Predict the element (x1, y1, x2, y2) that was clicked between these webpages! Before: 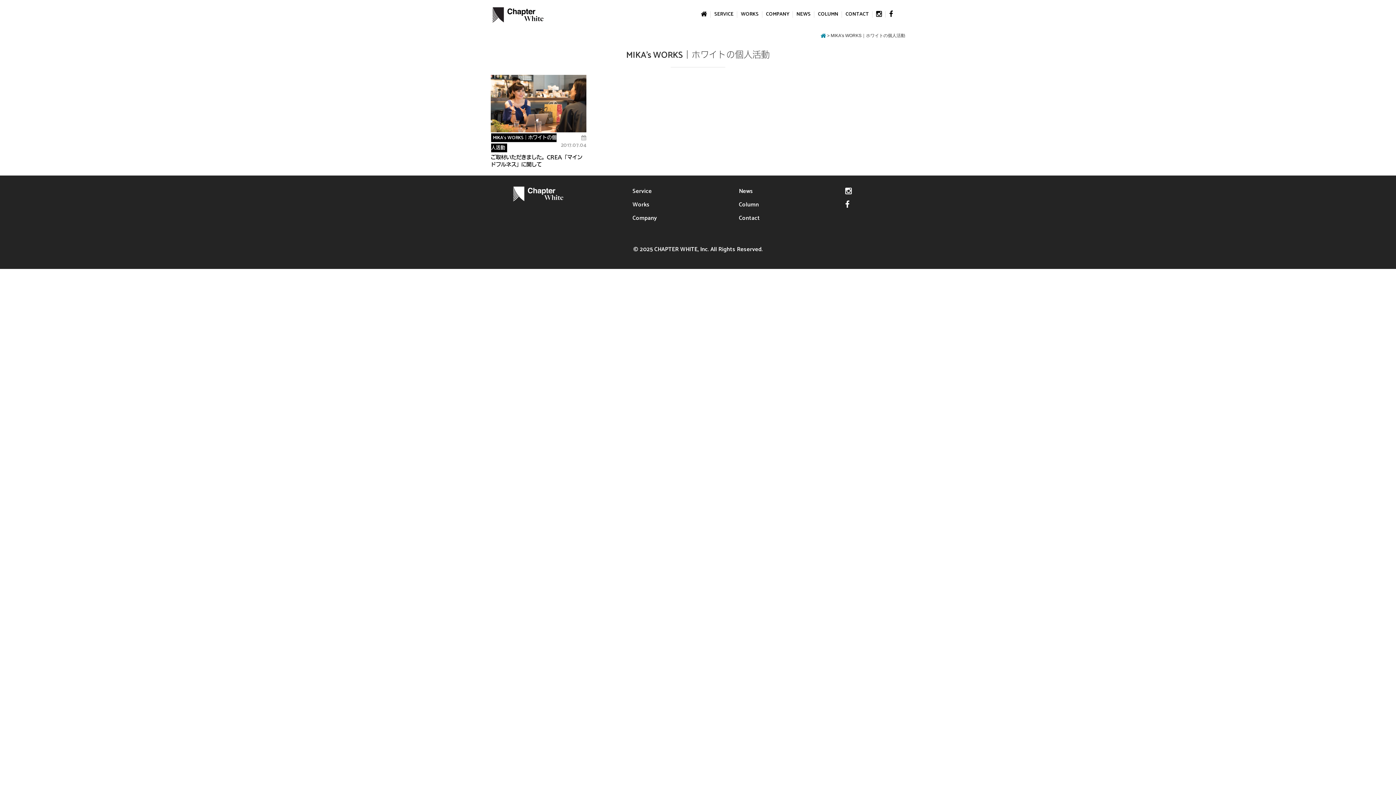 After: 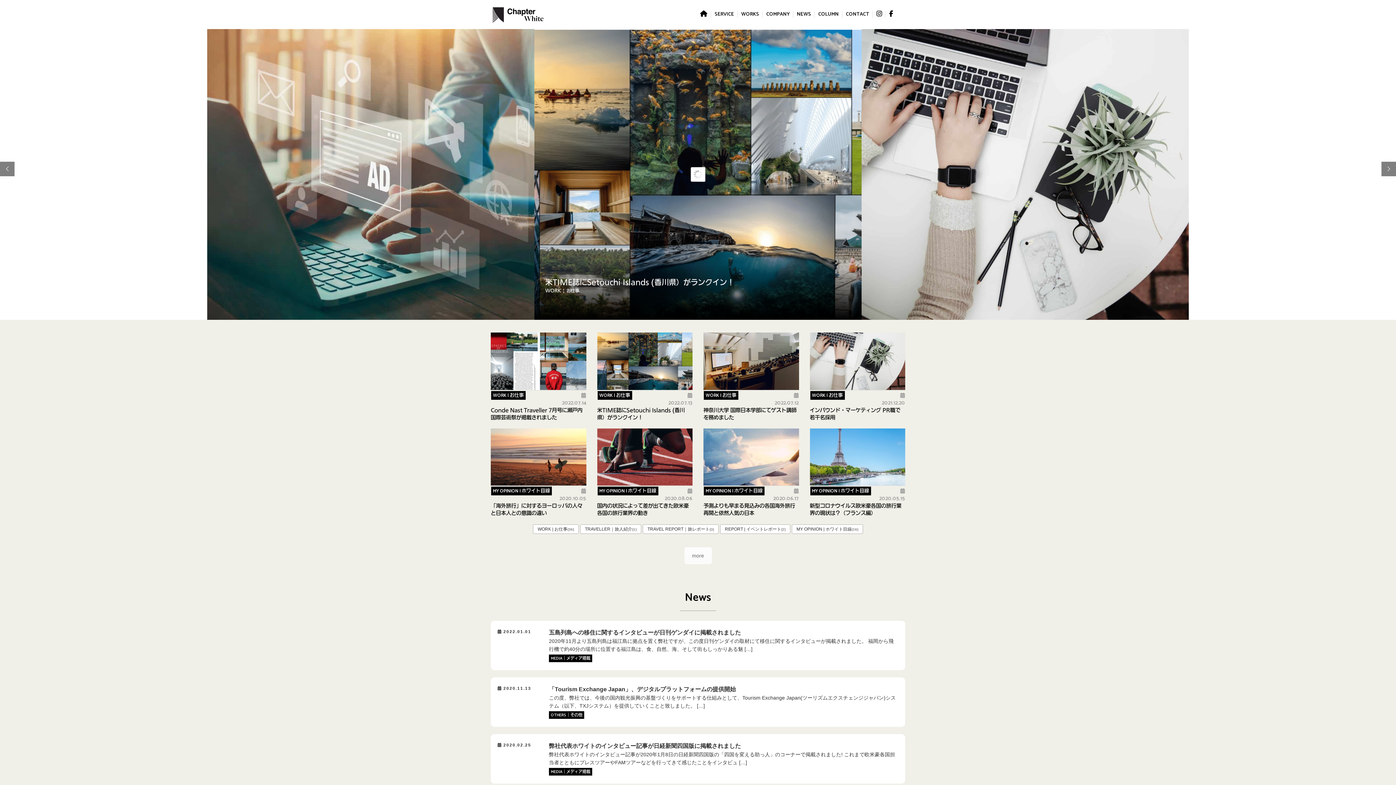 Action: bbox: (820, 33, 826, 38)